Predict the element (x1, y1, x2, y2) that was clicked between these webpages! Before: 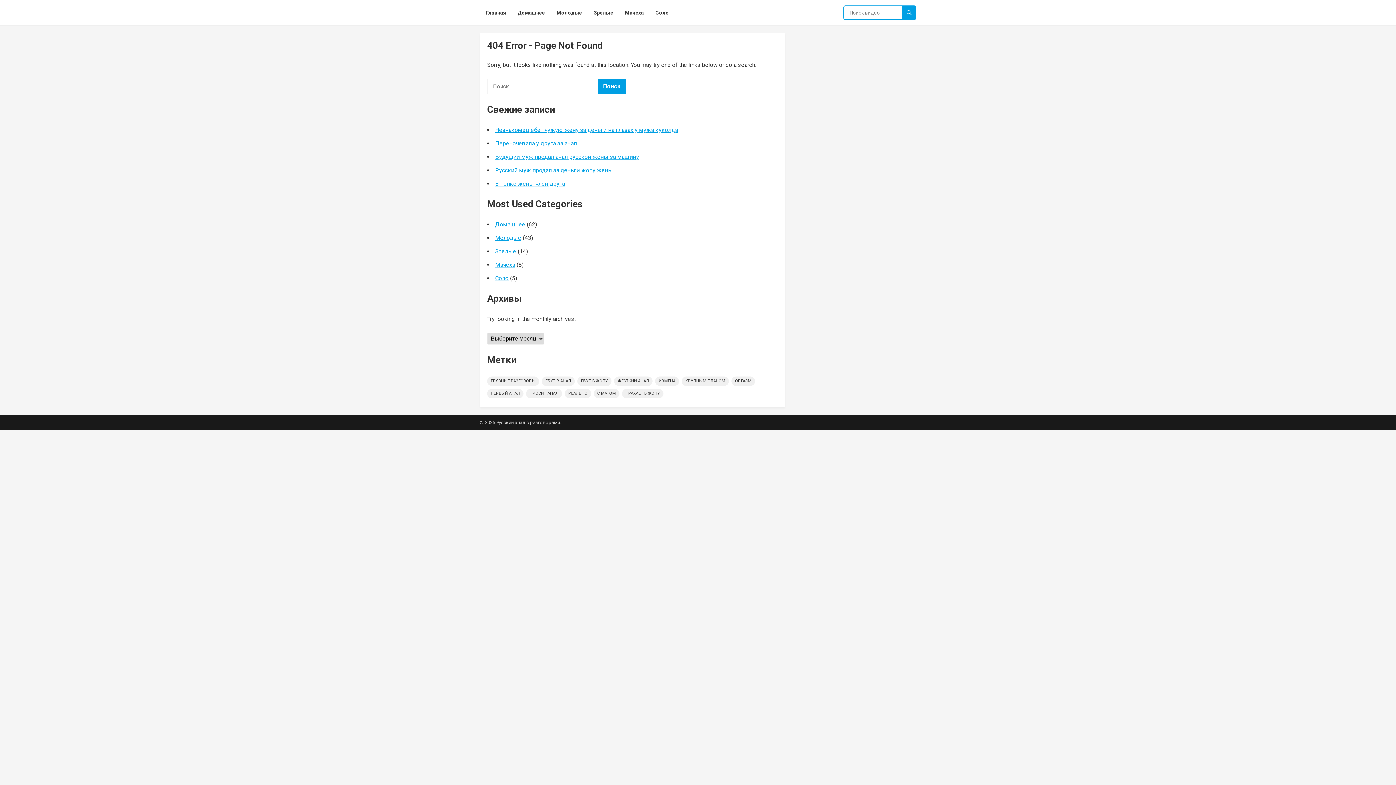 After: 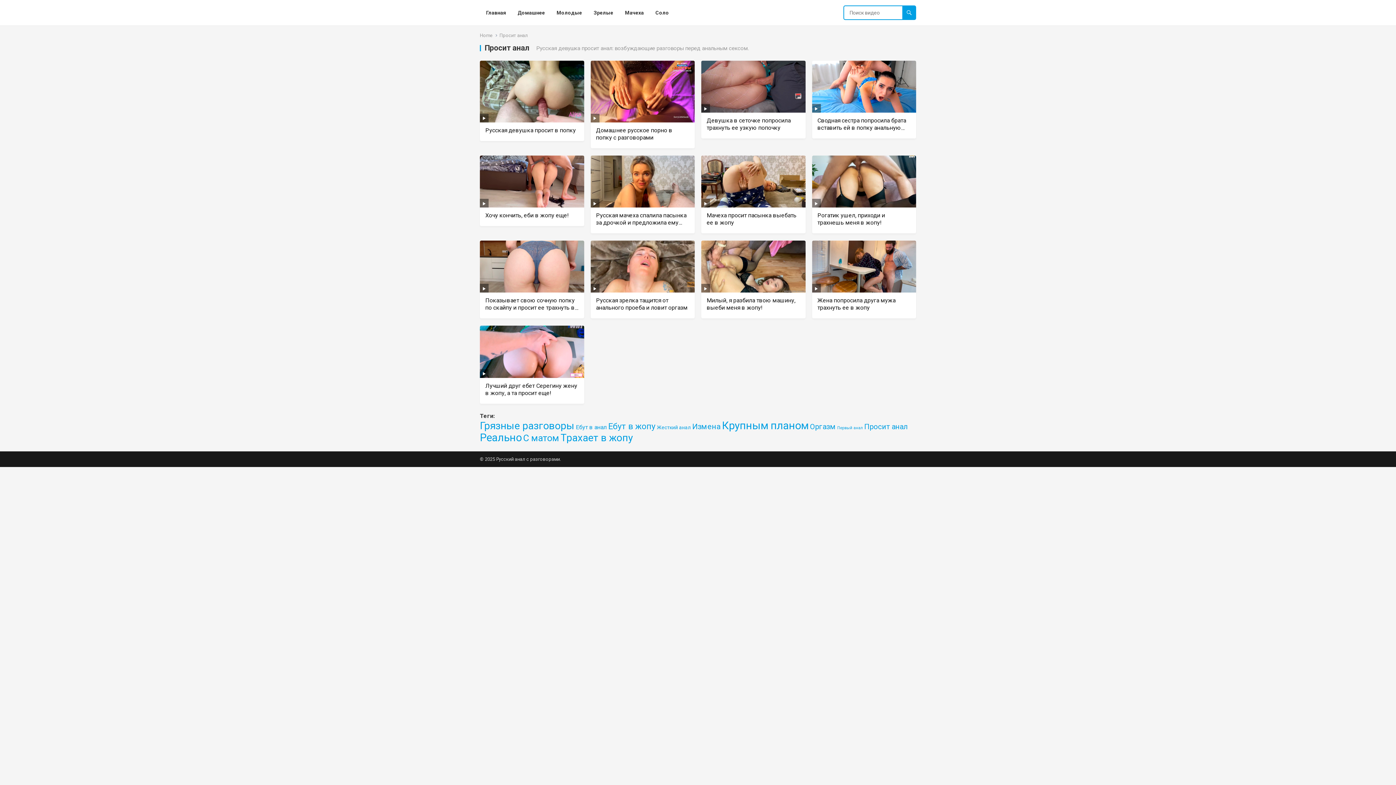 Action: bbox: (526, 389, 562, 398) label: Просит анал (13 элементов)